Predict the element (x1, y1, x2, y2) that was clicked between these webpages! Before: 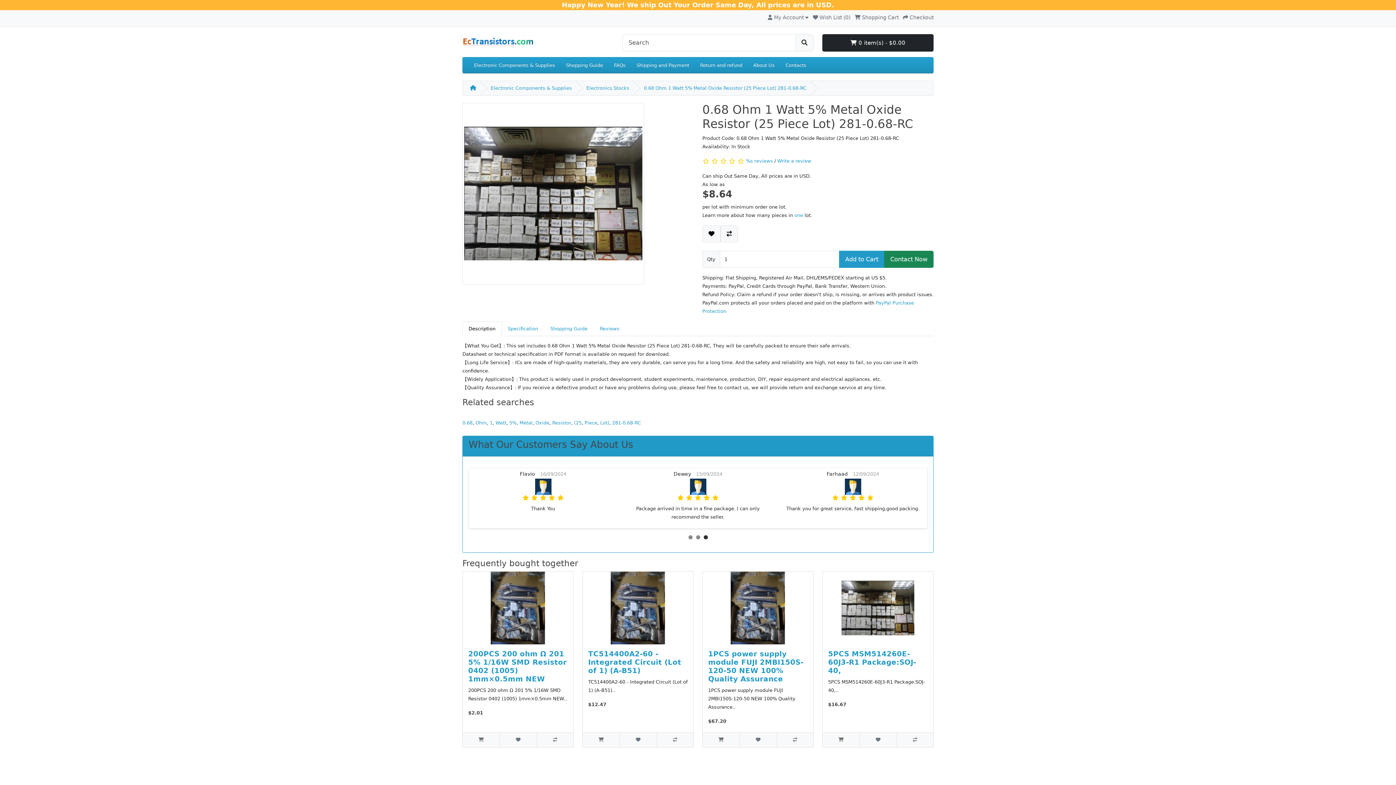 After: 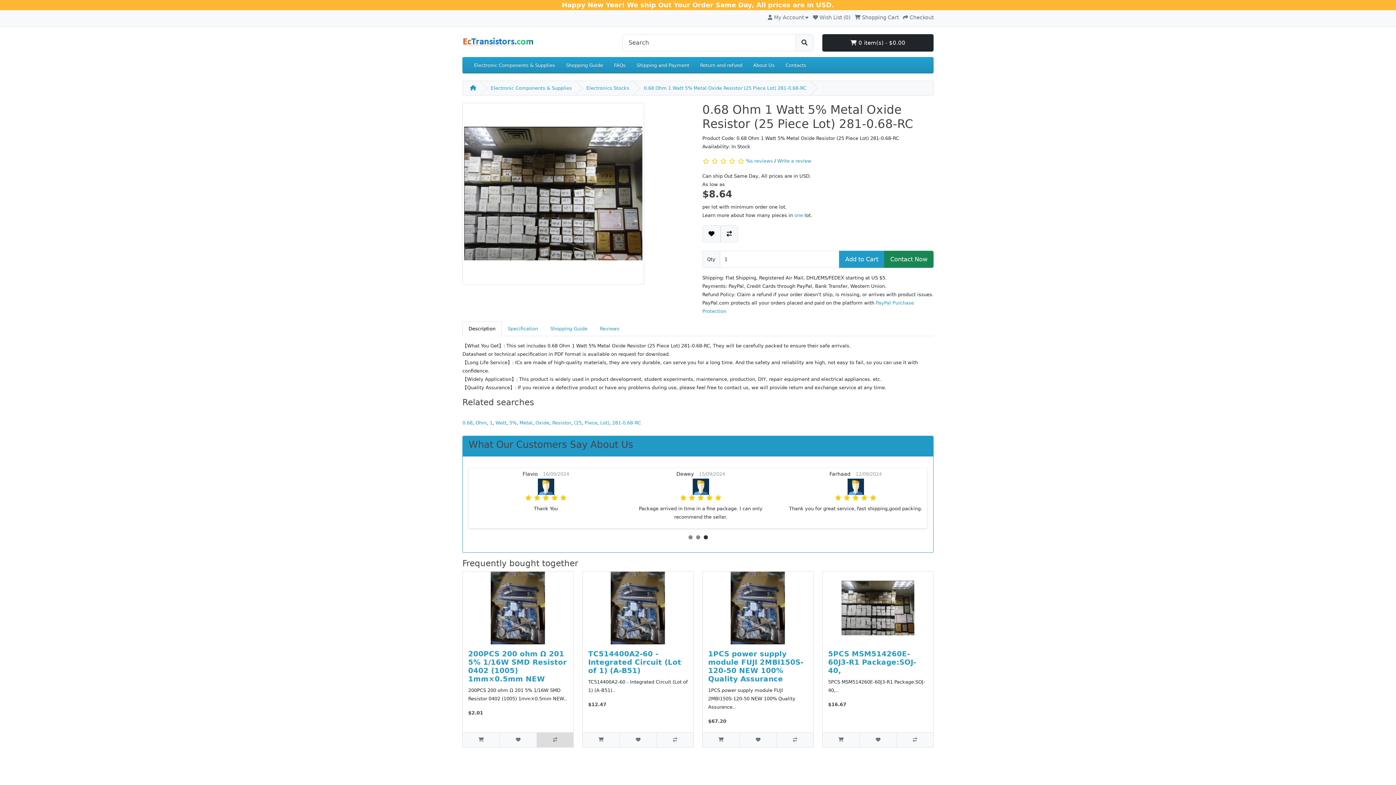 Action: bbox: (536, 724, 573, 739)